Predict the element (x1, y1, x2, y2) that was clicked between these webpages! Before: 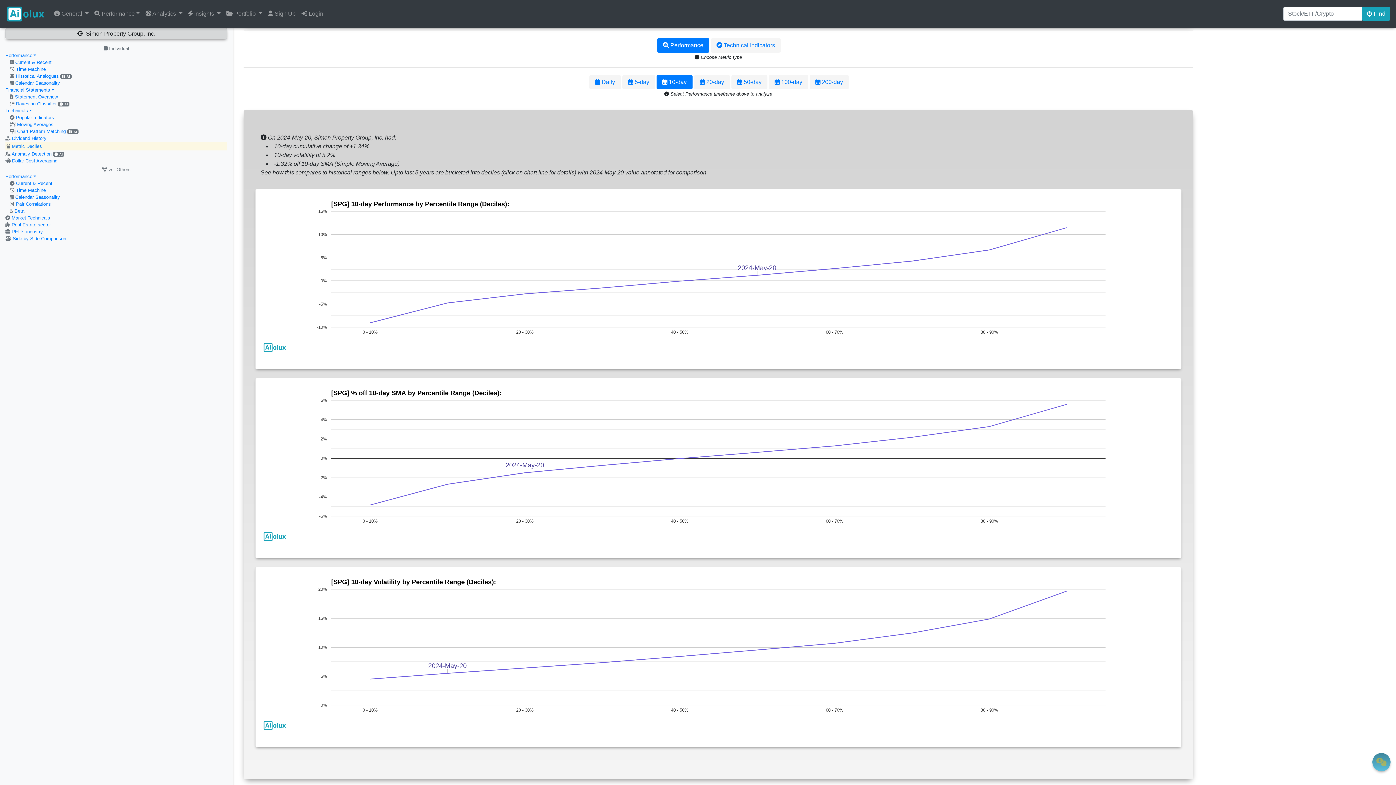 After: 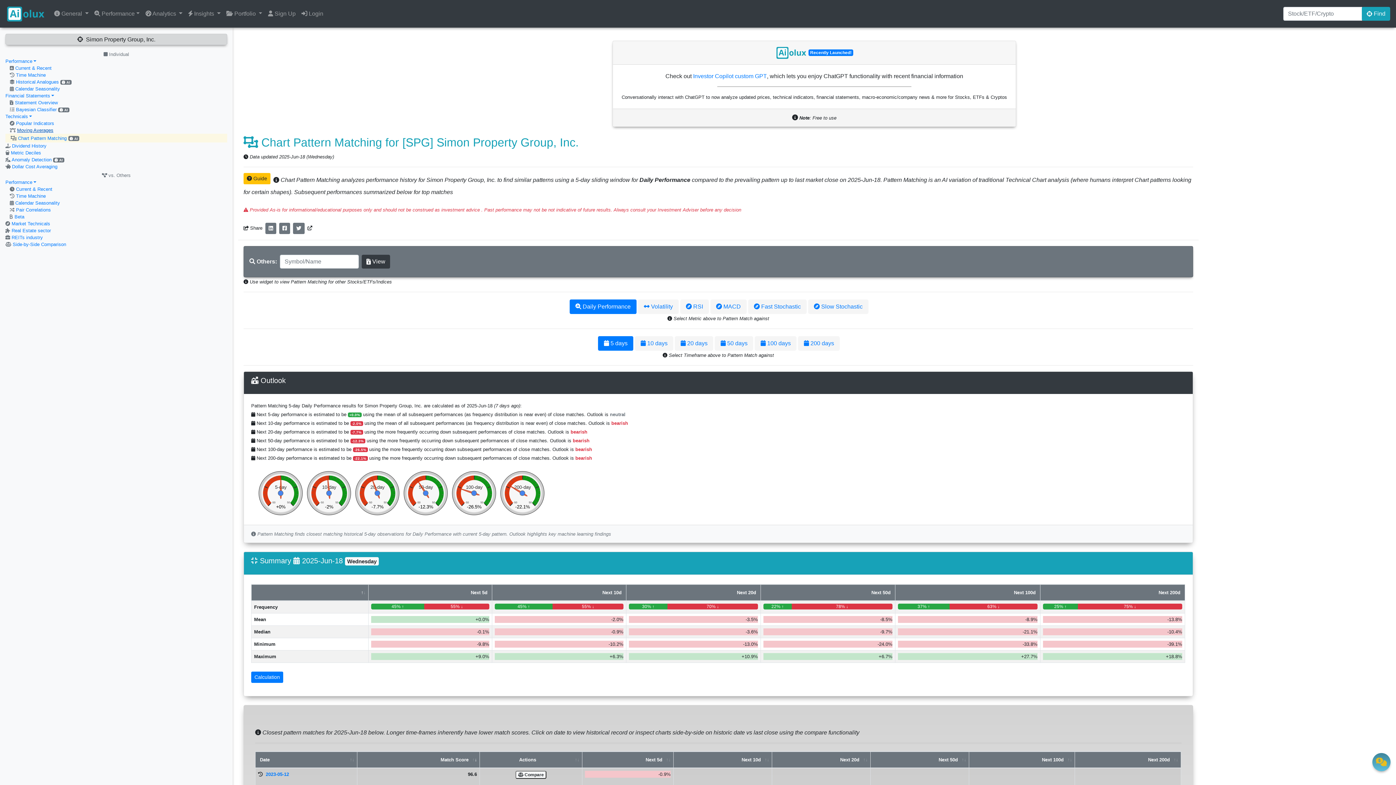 Action: bbox: (17, 128, 65, 134) label: Chart Pattern Matching